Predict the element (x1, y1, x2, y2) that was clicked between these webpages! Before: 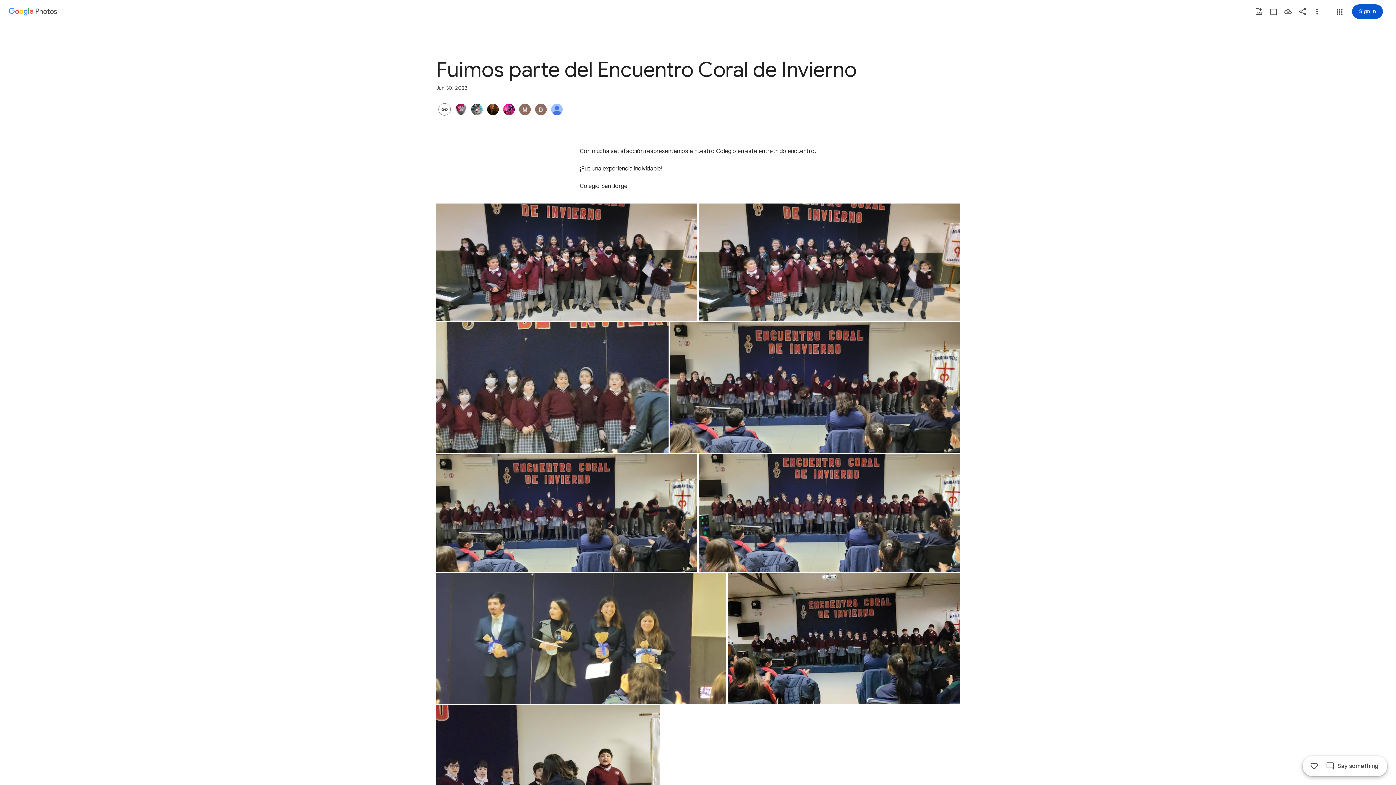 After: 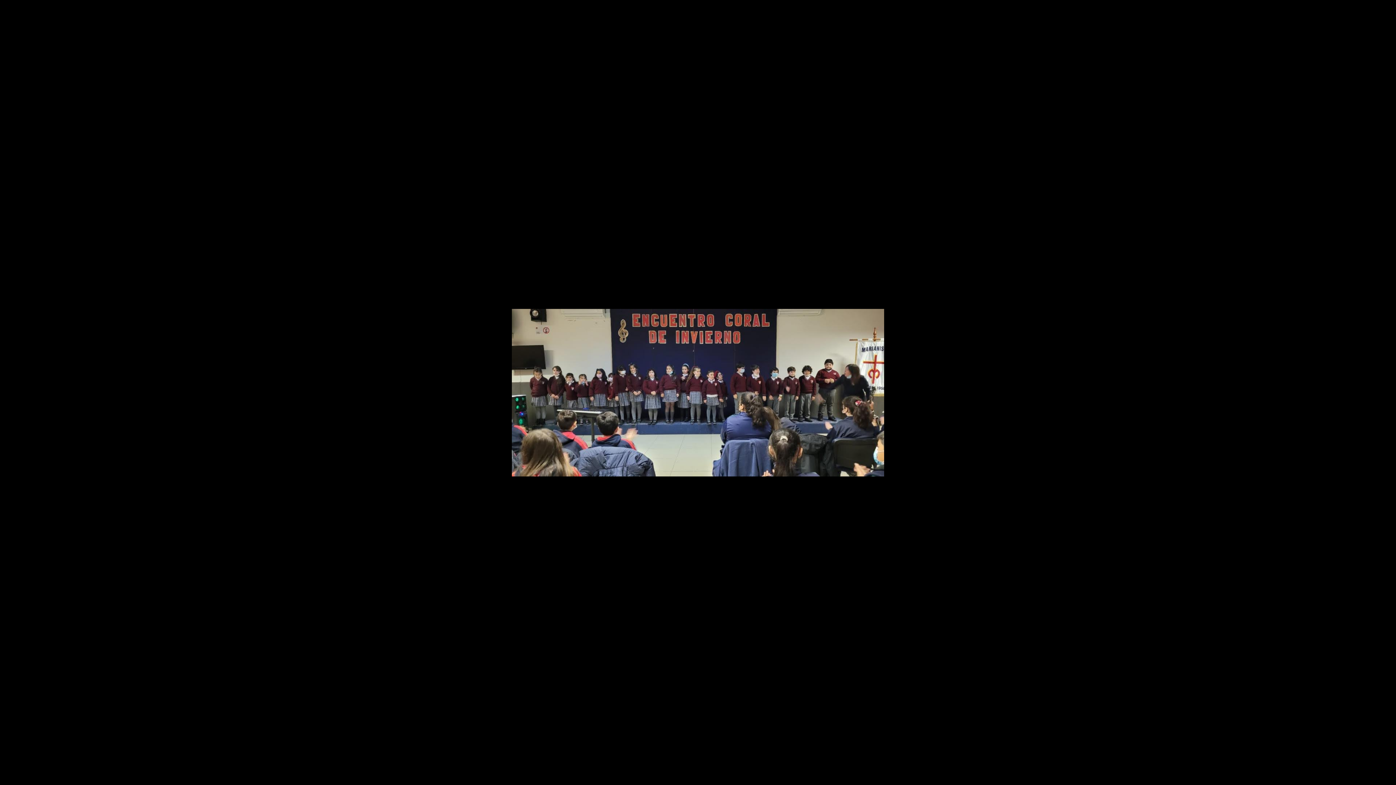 Action: bbox: (698, 454, 960, 572) label: Photo - Landscape - Jun 30, 2023, 10:33:26 AM